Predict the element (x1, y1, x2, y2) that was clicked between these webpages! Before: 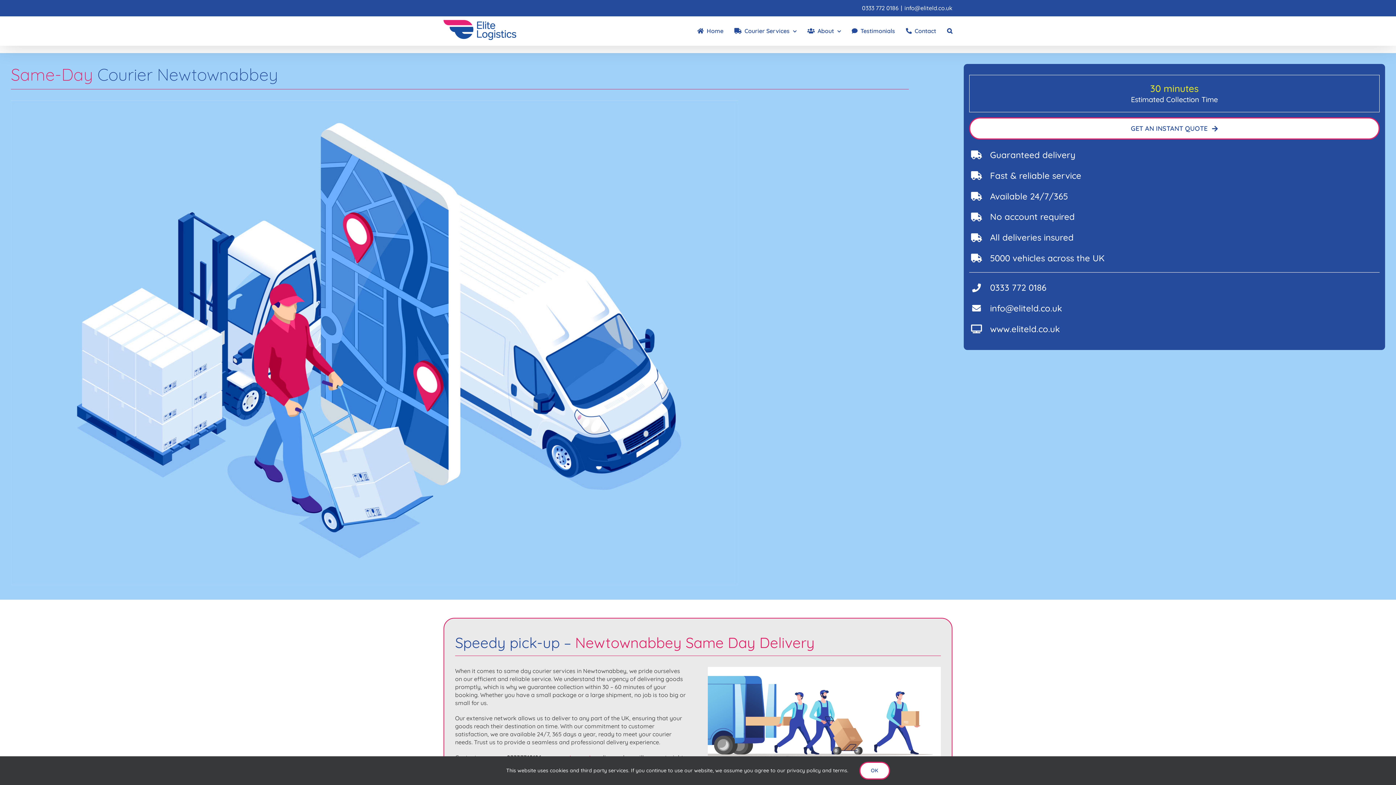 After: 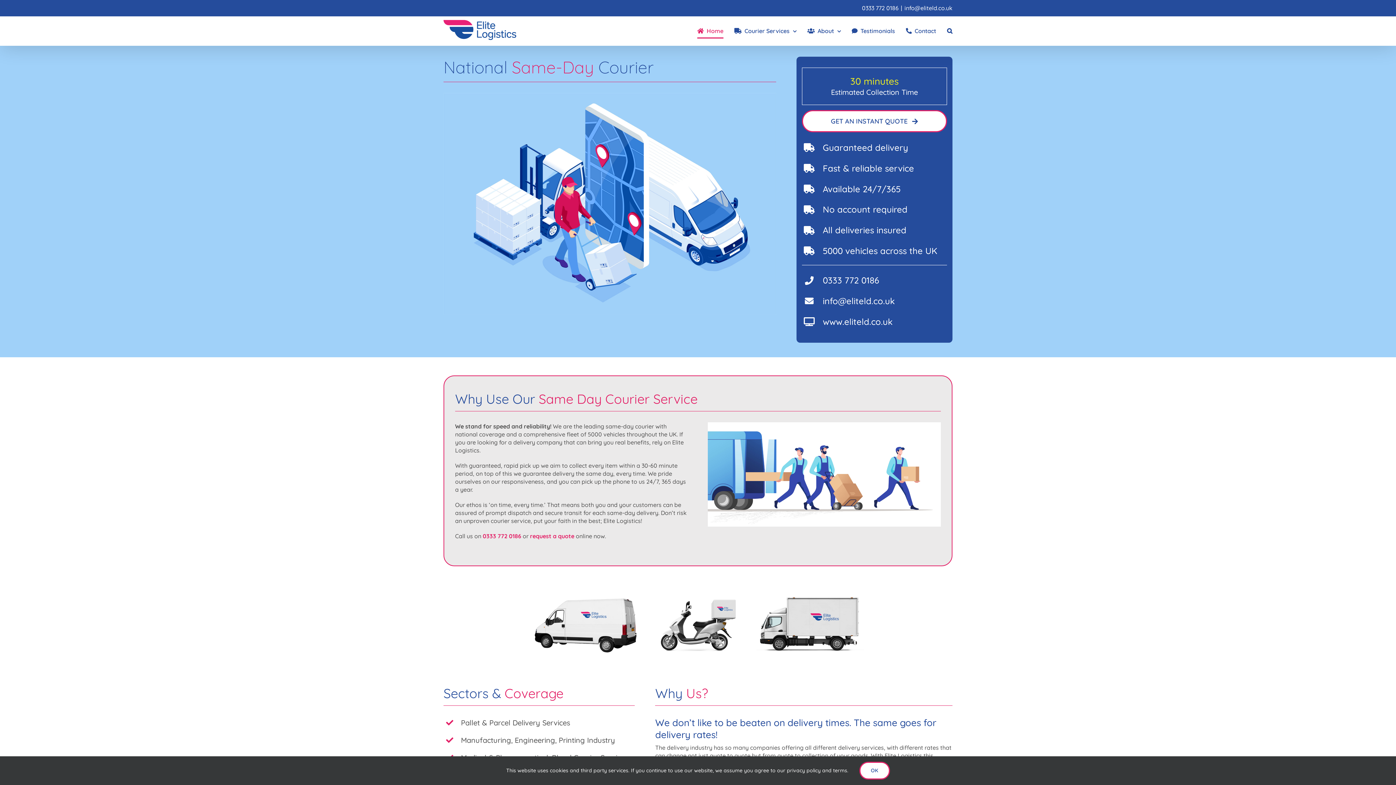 Action: label: Home bbox: (697, 16, 723, 45)